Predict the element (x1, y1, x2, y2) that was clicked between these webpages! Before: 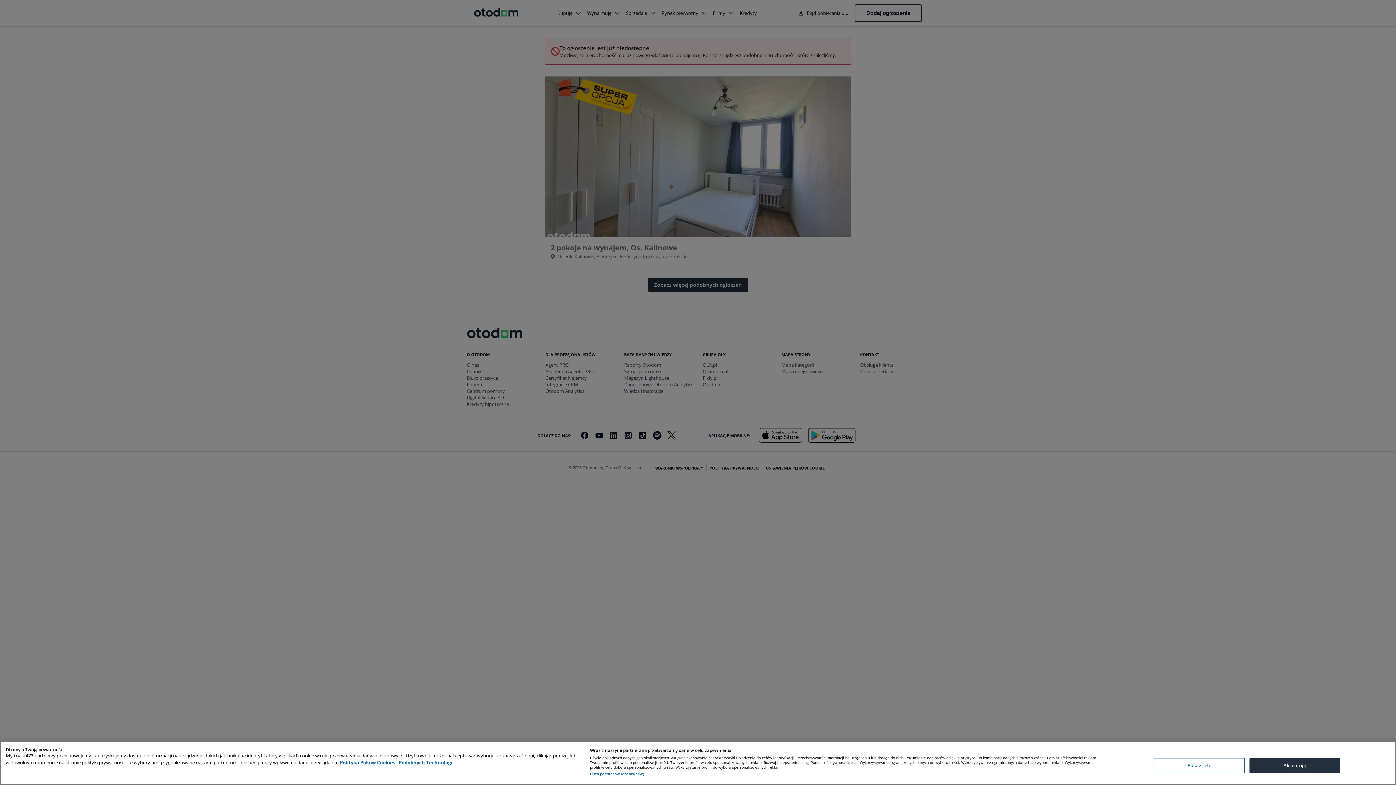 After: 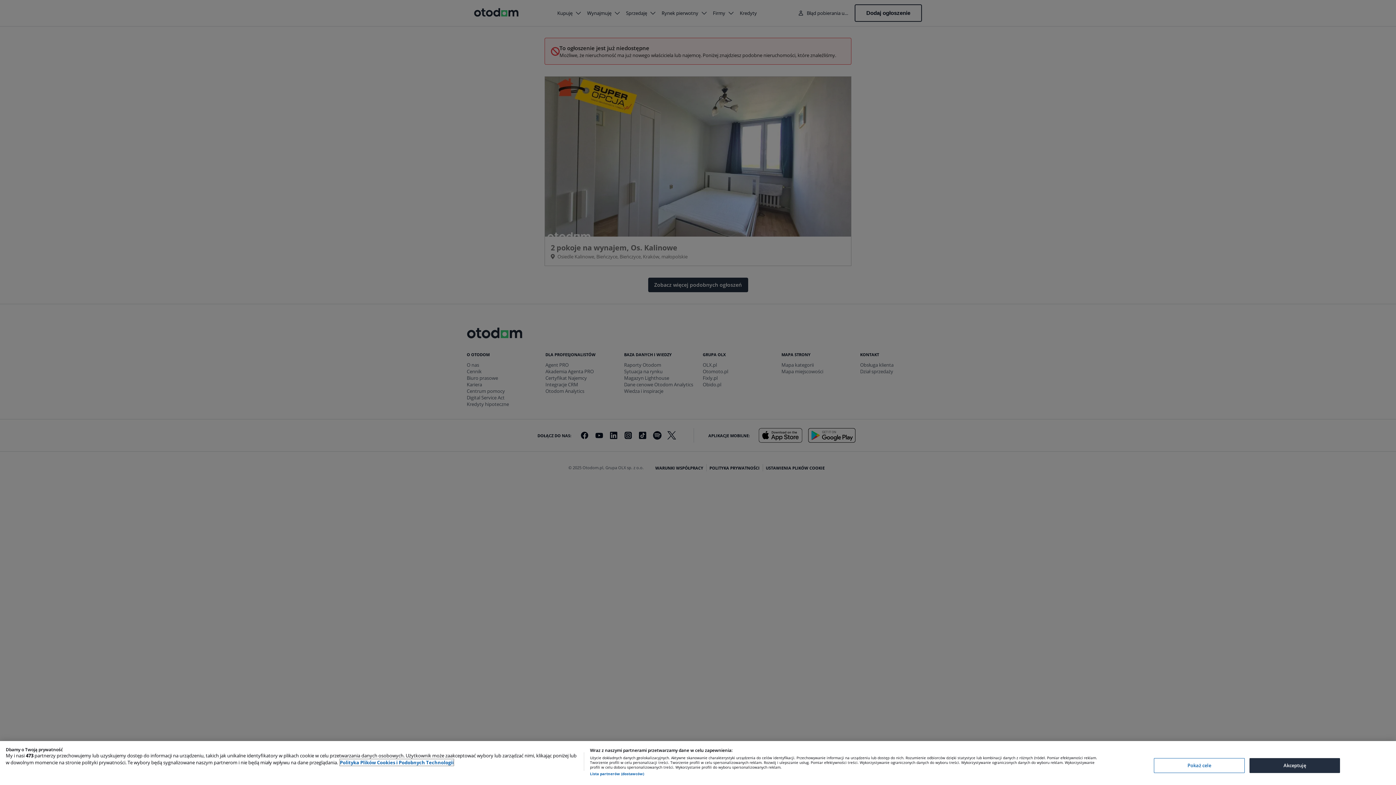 Action: label: Więcej informacji o Twojej prywatności, otwiera się w nowym oknie bbox: (340, 759, 453, 766)